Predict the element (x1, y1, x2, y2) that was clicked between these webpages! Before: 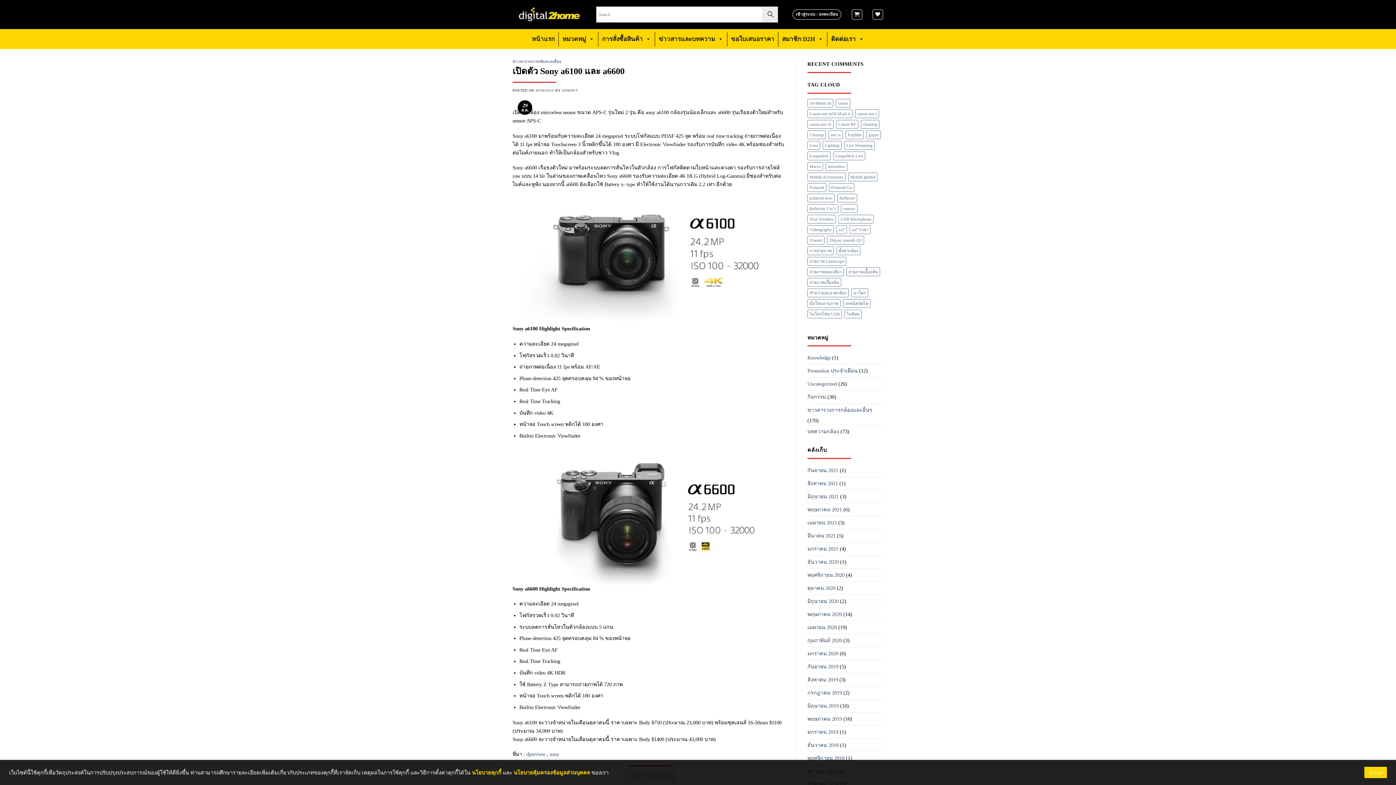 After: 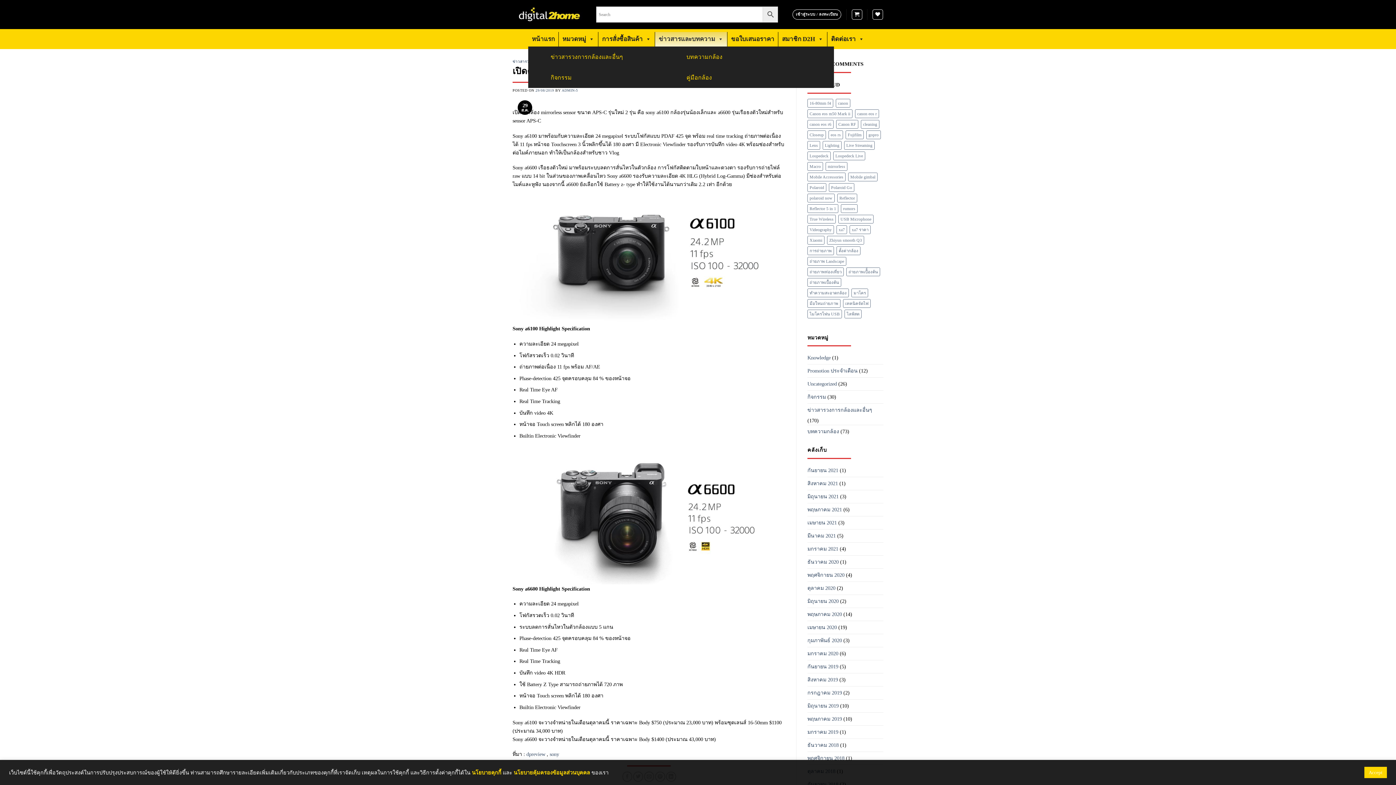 Action: bbox: (655, 31, 727, 46) label: ข่าวสารและบทความ